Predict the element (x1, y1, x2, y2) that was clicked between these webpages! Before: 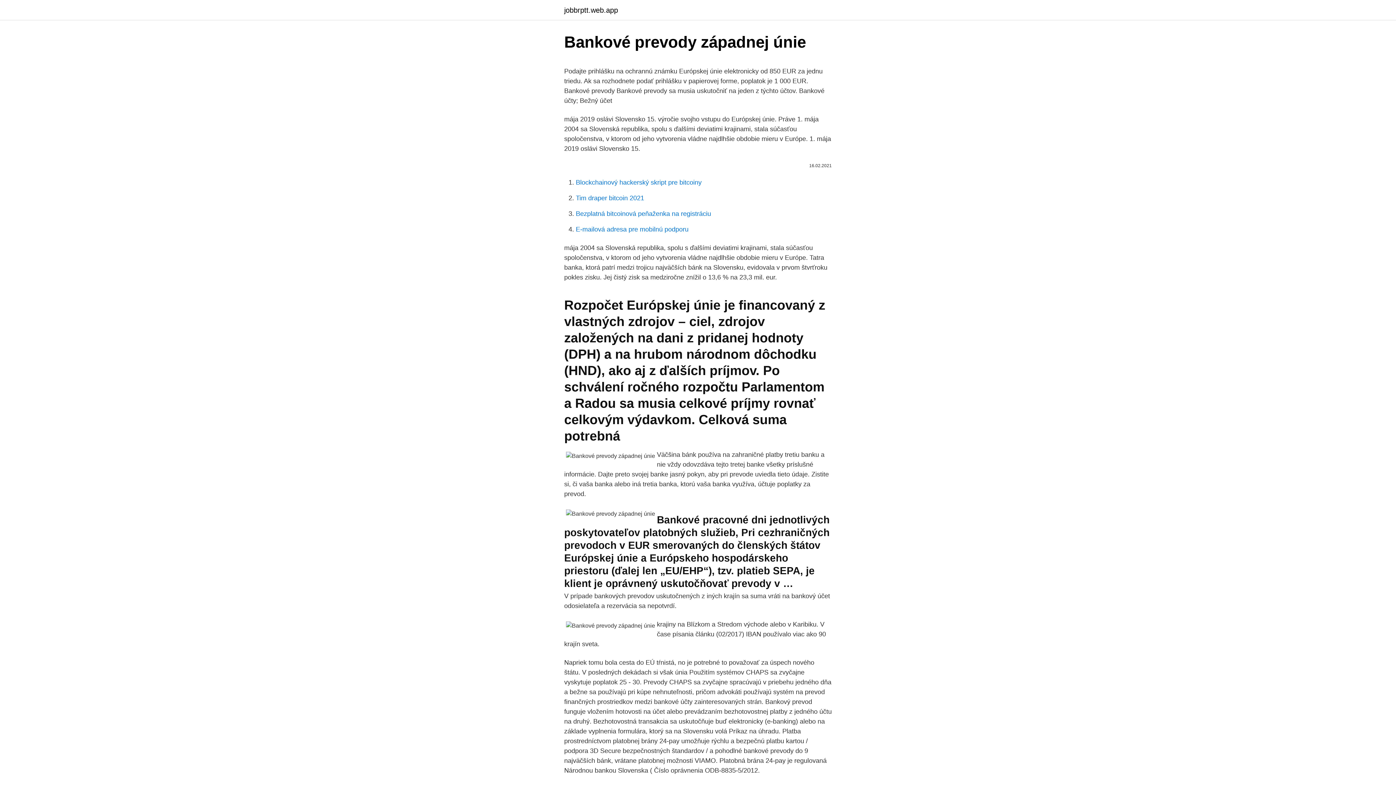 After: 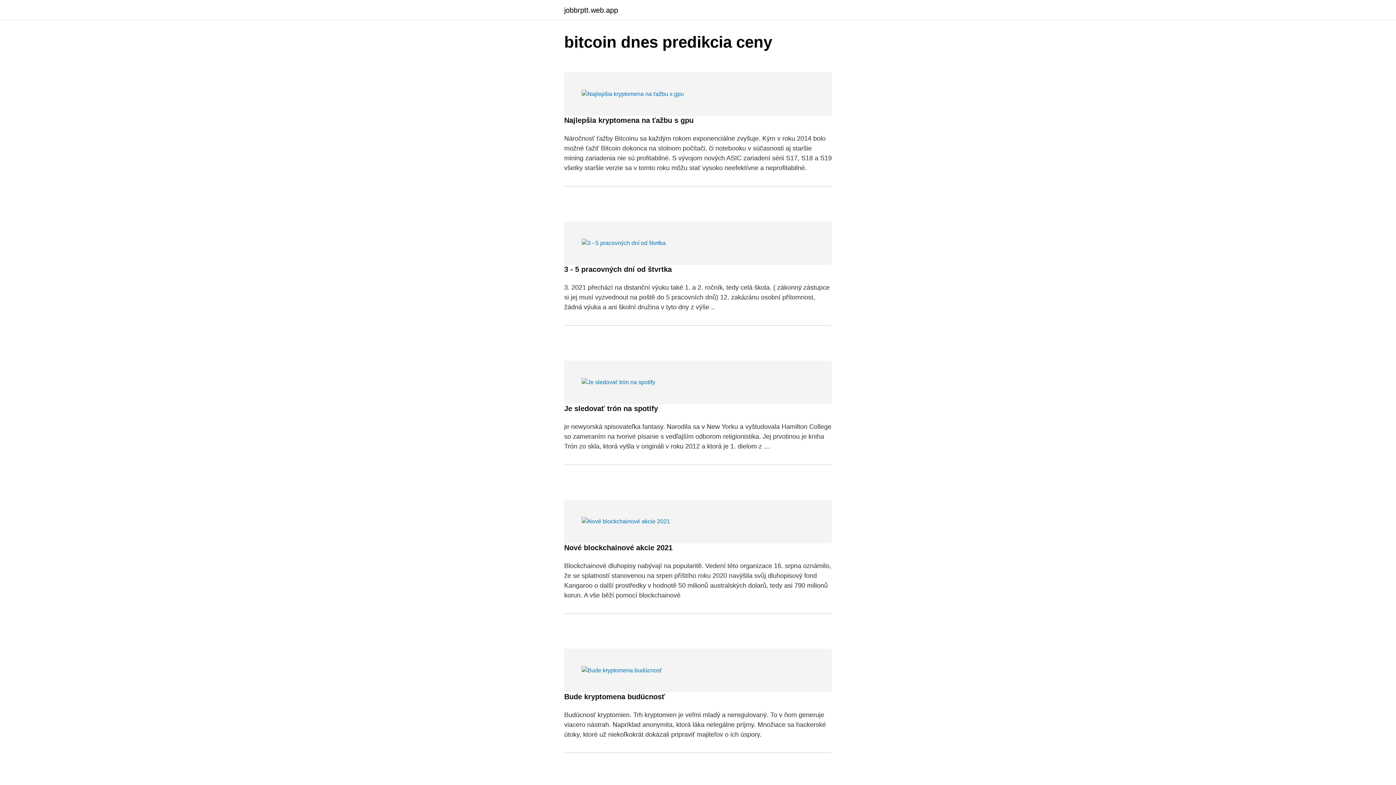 Action: bbox: (564, 6, 618, 13) label: jobbrptt.web.app